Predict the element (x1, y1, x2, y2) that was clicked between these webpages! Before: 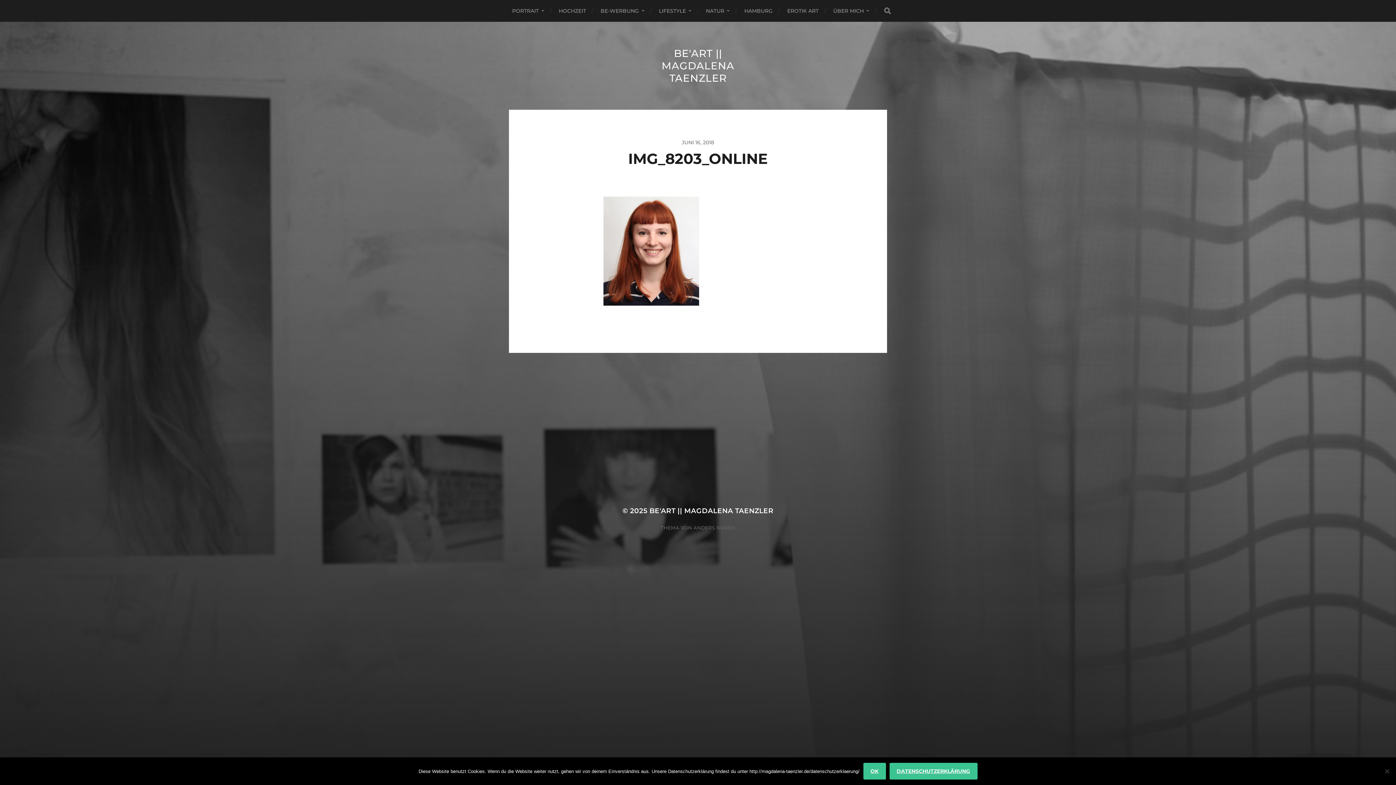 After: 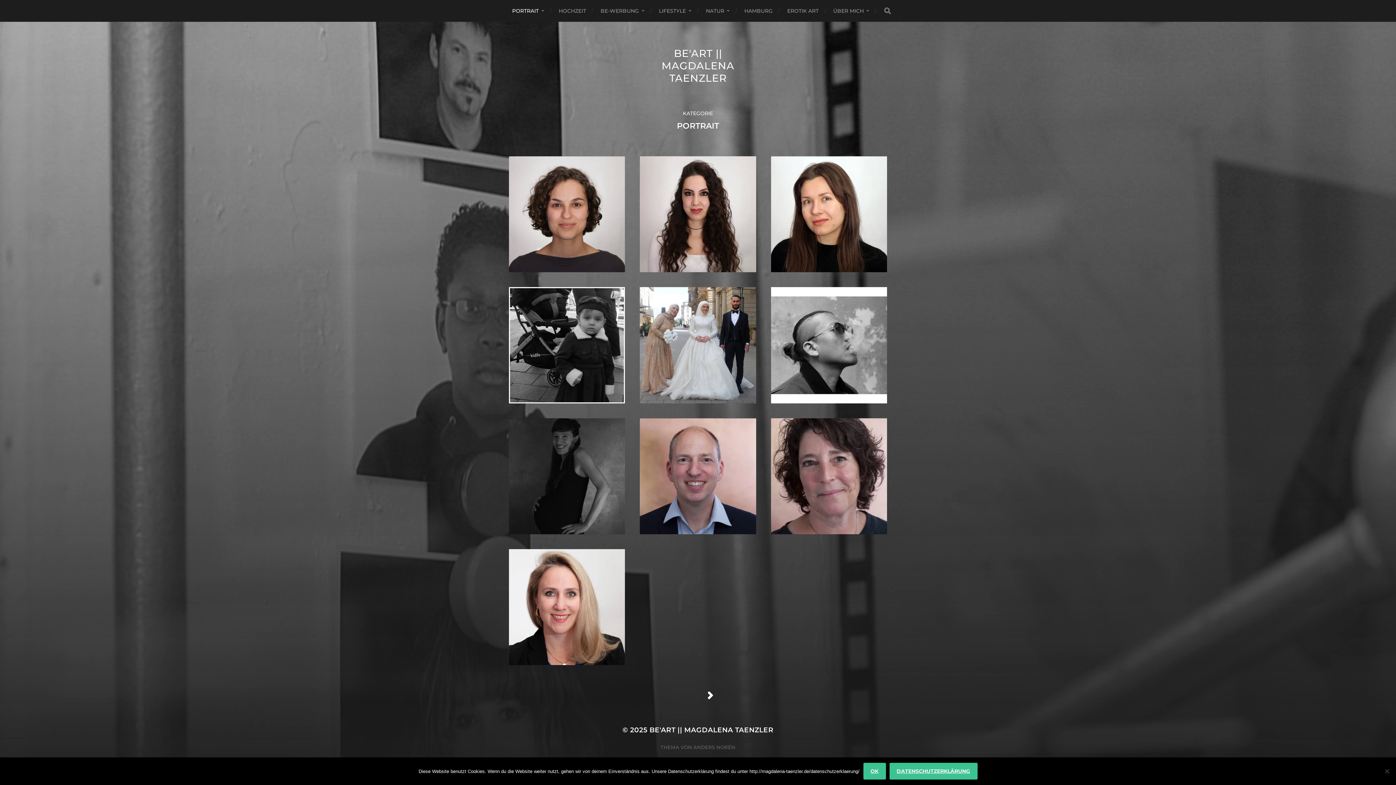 Action: bbox: (512, 0, 544, 21) label: PORTRAIT